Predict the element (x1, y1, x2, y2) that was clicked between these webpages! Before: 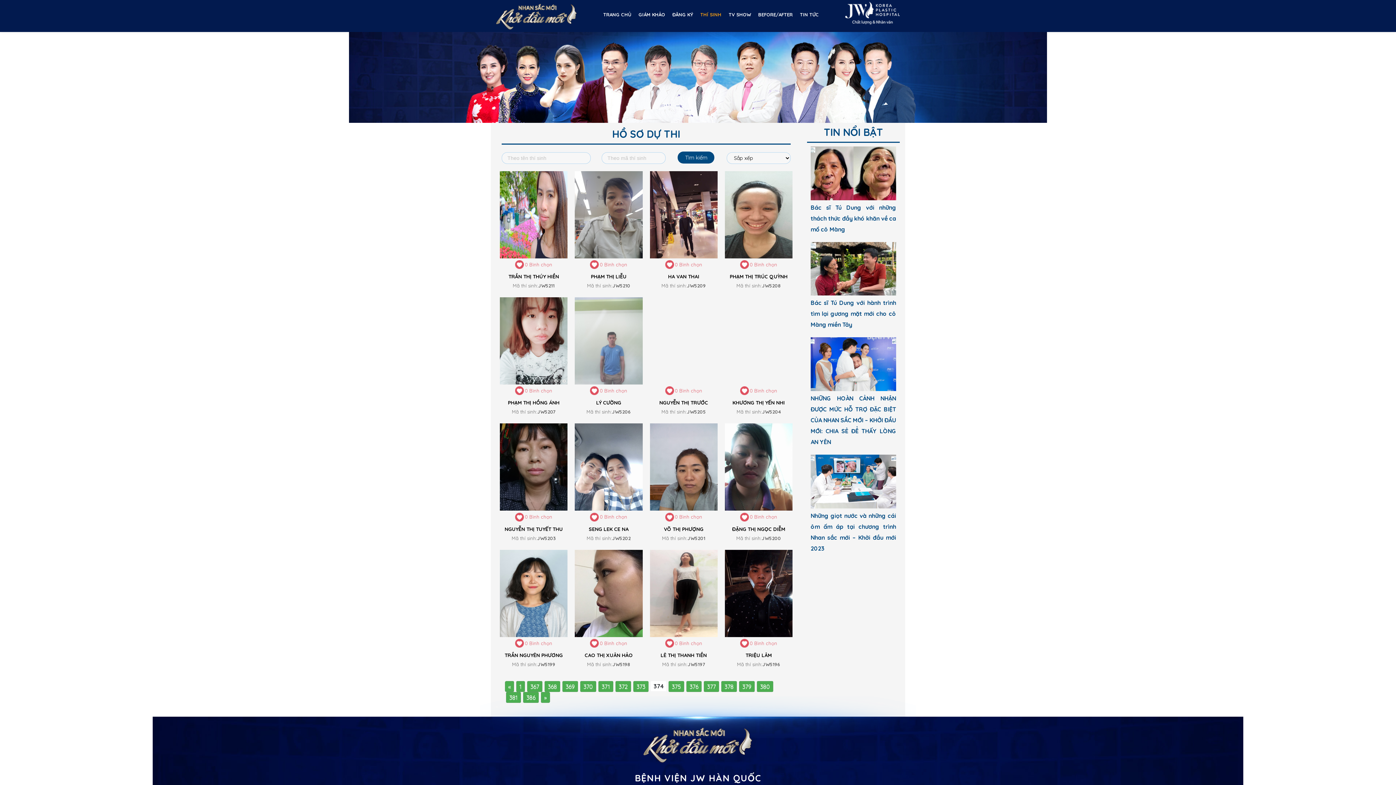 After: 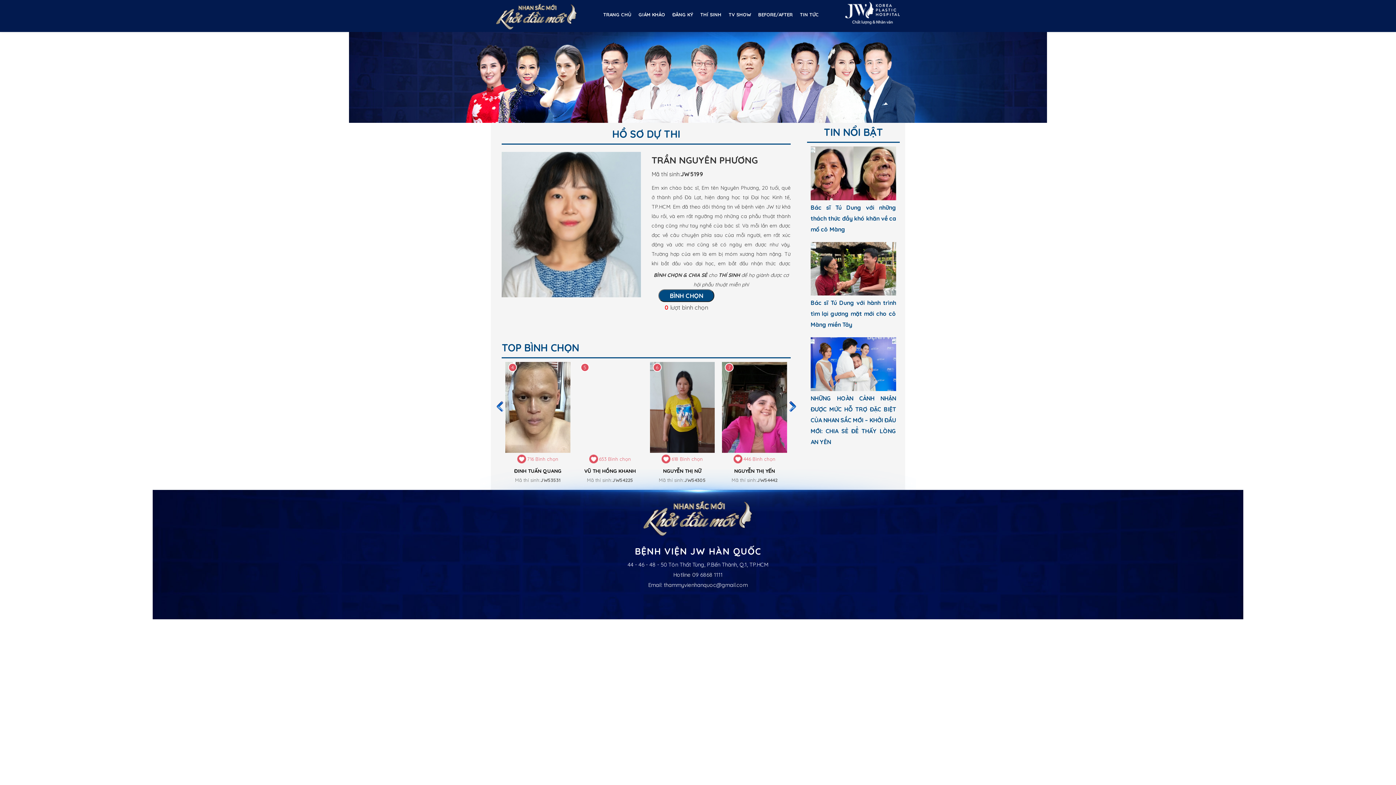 Action: bbox: (500, 639, 567, 669) label: 0 Bình chọn
TRẦN NGUYÊN PHƯƠNG
Mã thí sinh:JW5199